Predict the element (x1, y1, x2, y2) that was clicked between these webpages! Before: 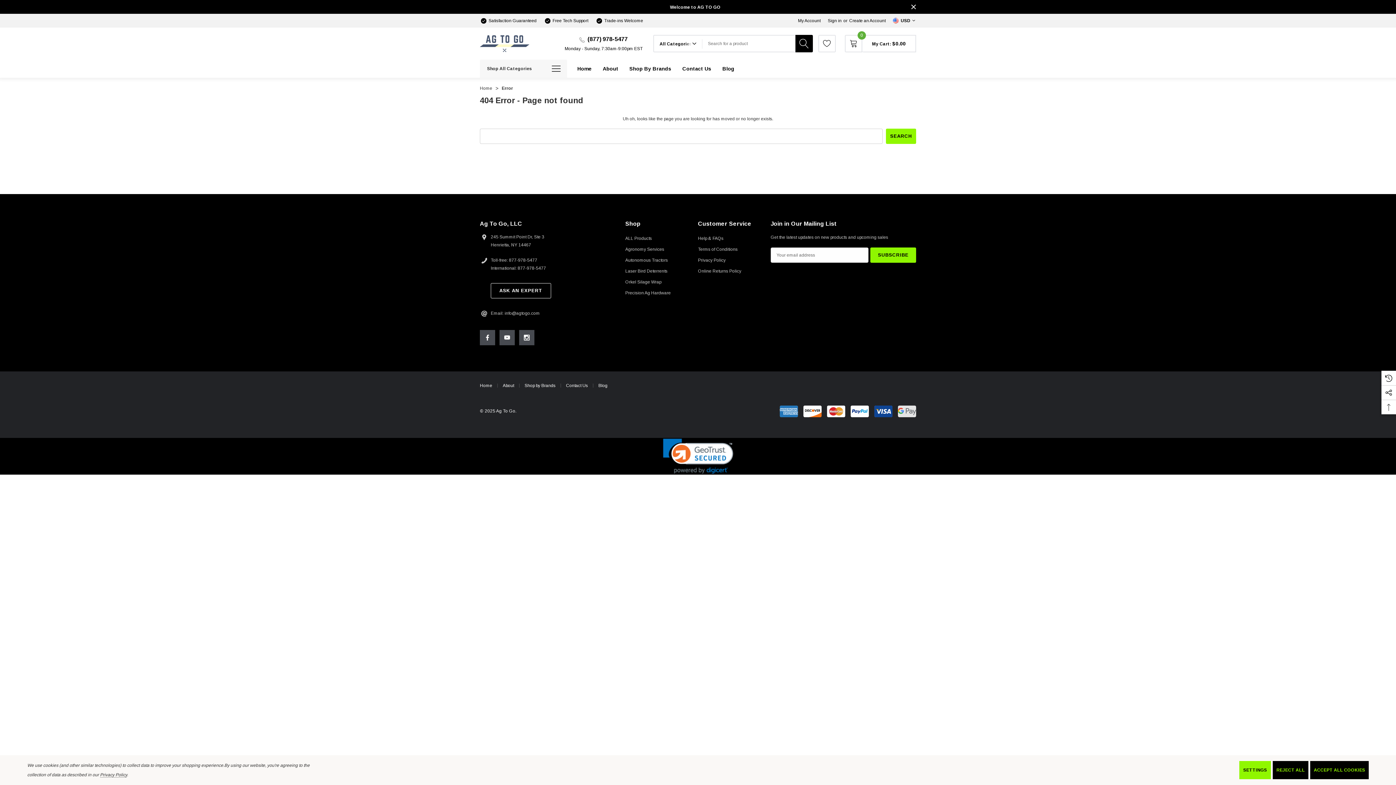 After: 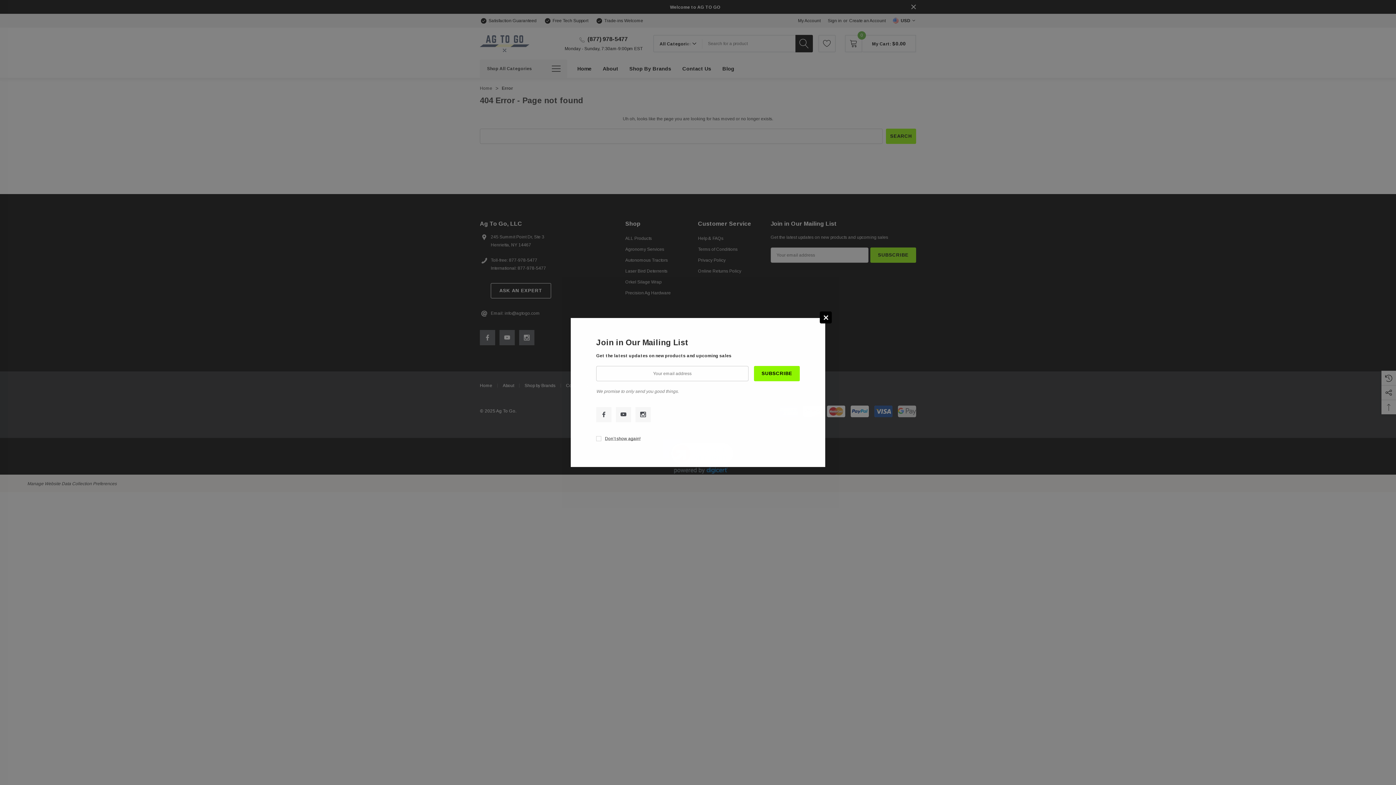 Action: label: REJECT ALL bbox: (1273, 761, 1308, 779)